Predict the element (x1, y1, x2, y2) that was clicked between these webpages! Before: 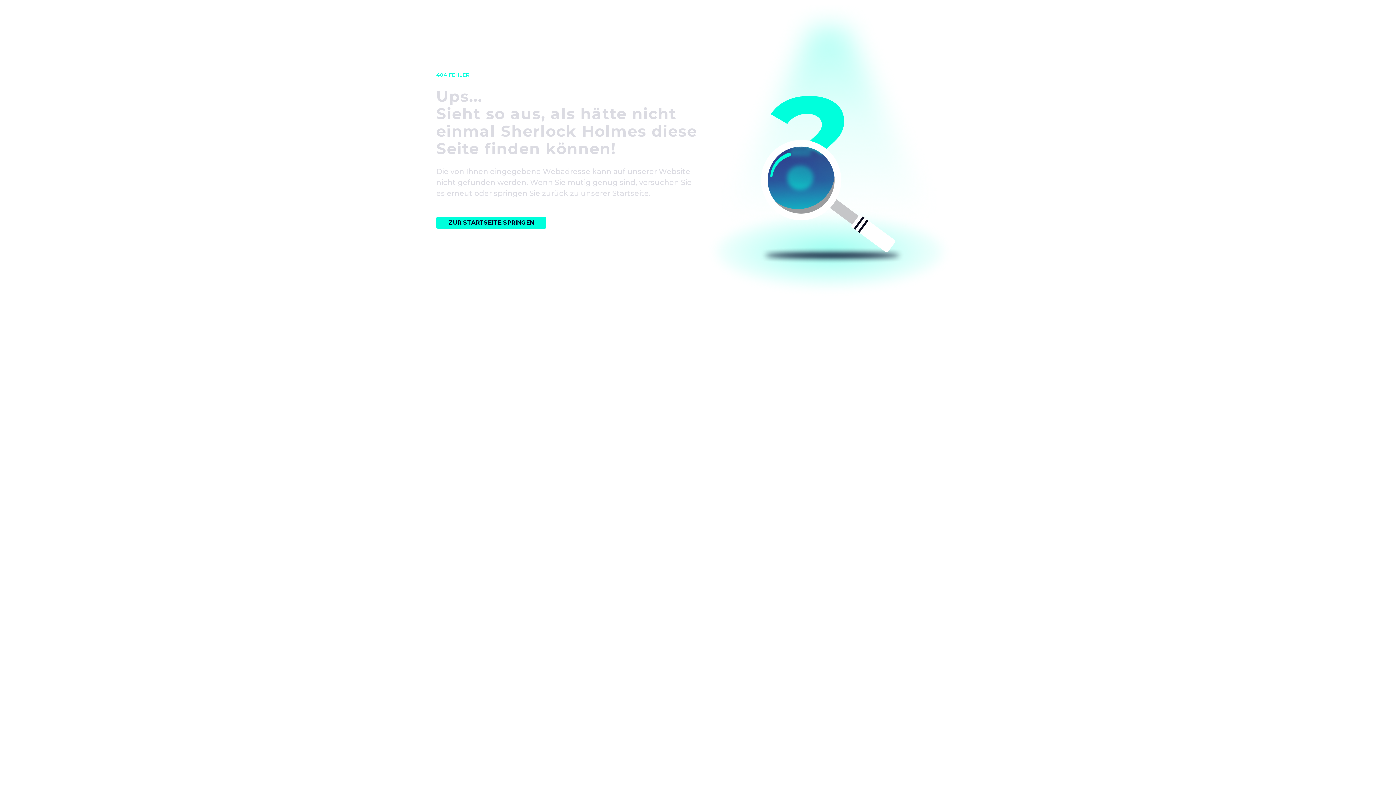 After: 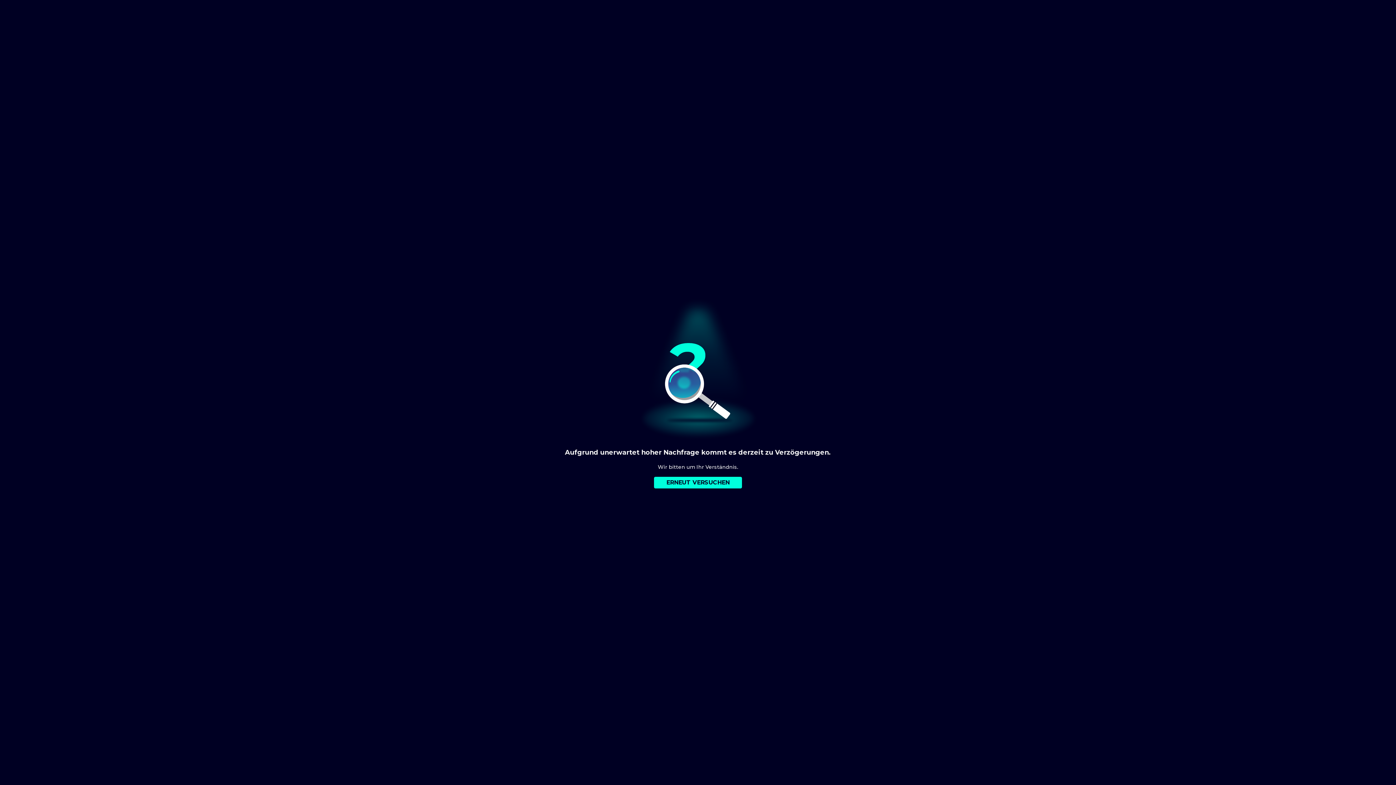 Action: label: ZUR STARTSEITE SPRINGEN bbox: (436, 217, 546, 228)